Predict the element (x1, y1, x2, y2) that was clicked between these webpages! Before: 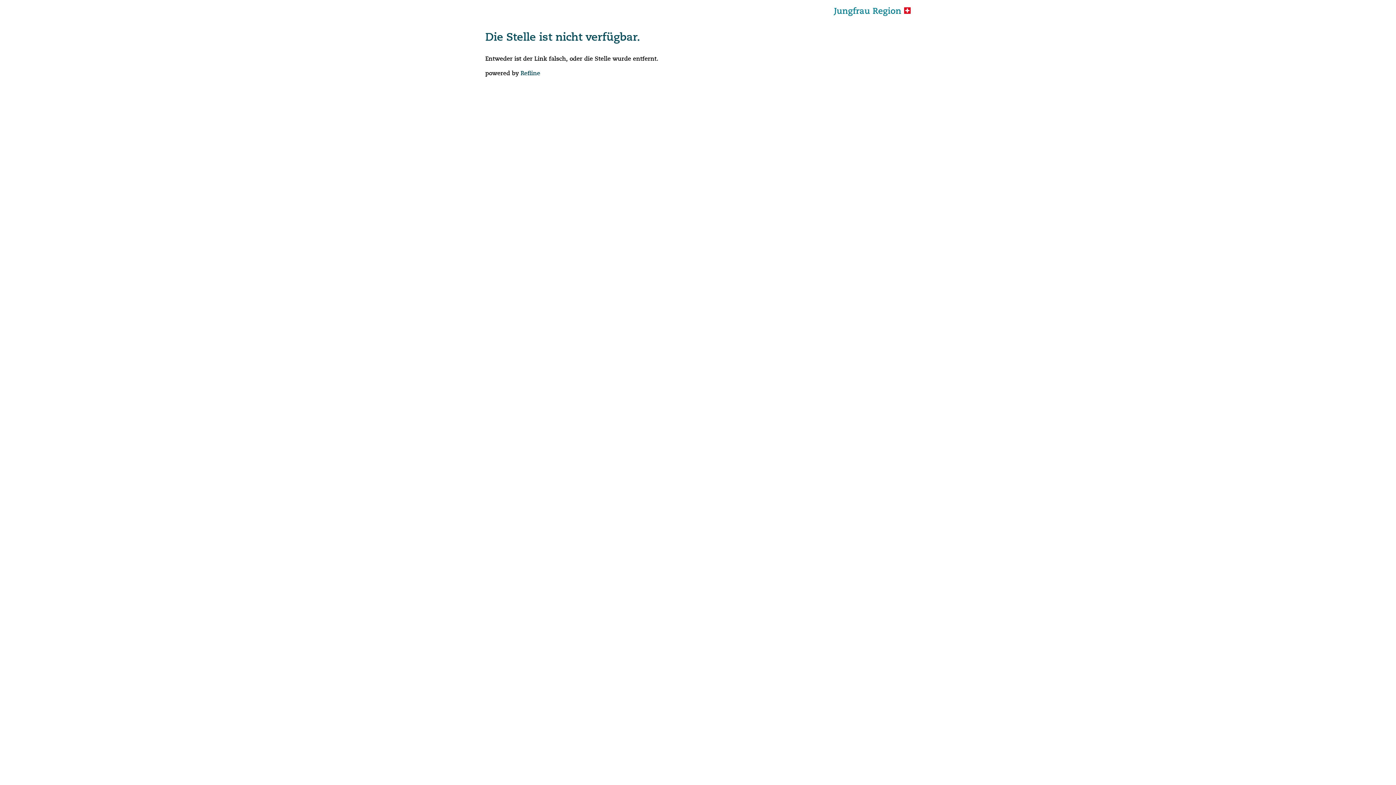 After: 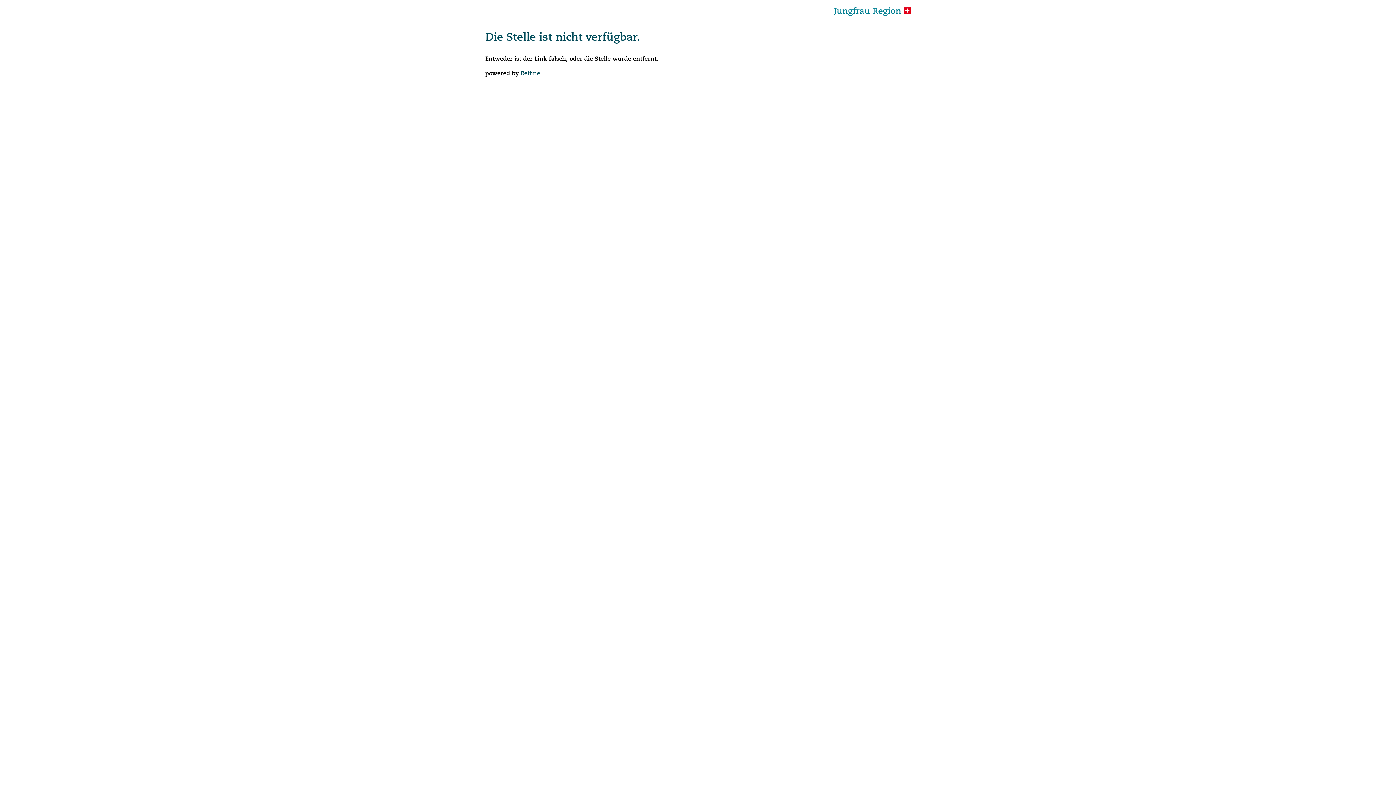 Action: bbox: (485, 0, 910, 23) label:  